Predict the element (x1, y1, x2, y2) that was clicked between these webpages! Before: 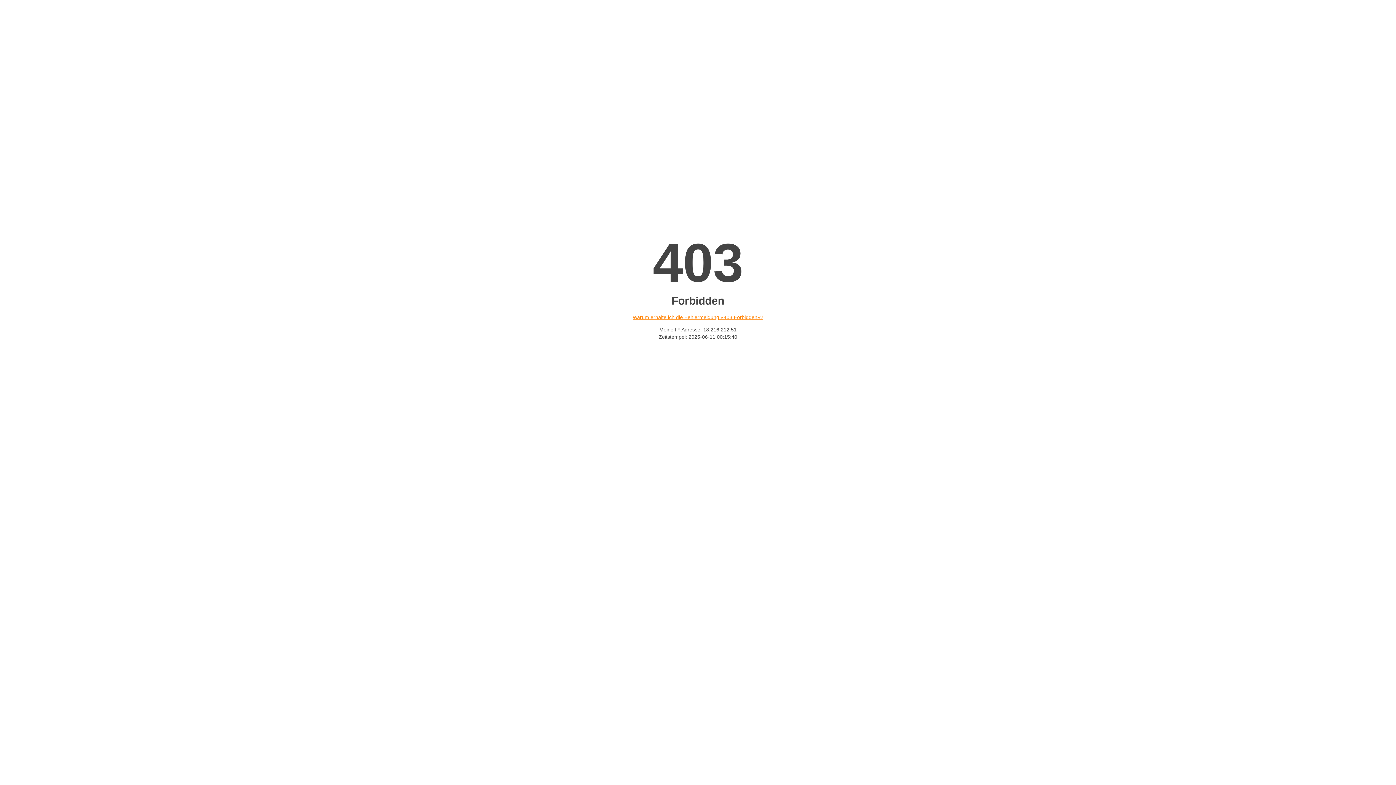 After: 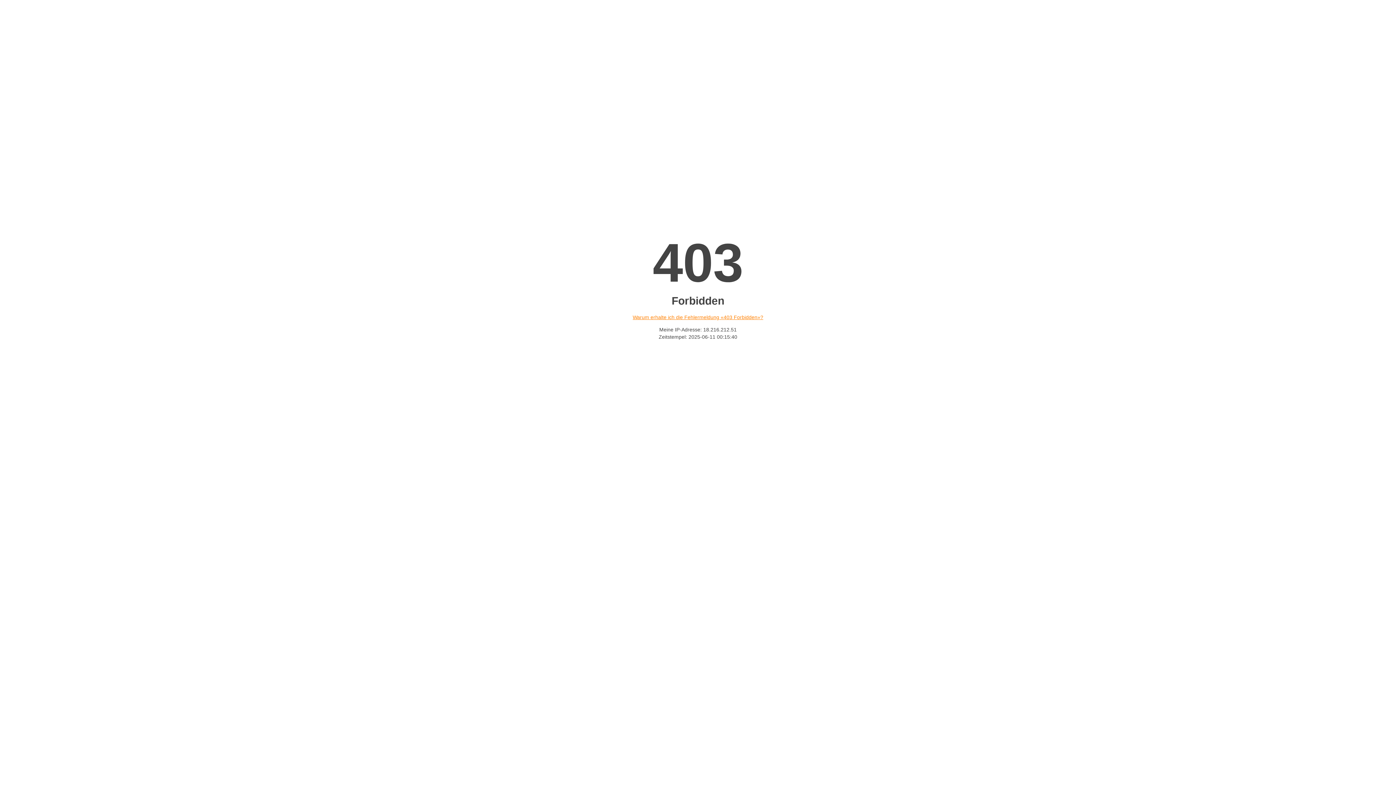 Action: label: Warum erhalte ich die Fehlermeldung «403 Forbidden»? bbox: (632, 314, 763, 320)